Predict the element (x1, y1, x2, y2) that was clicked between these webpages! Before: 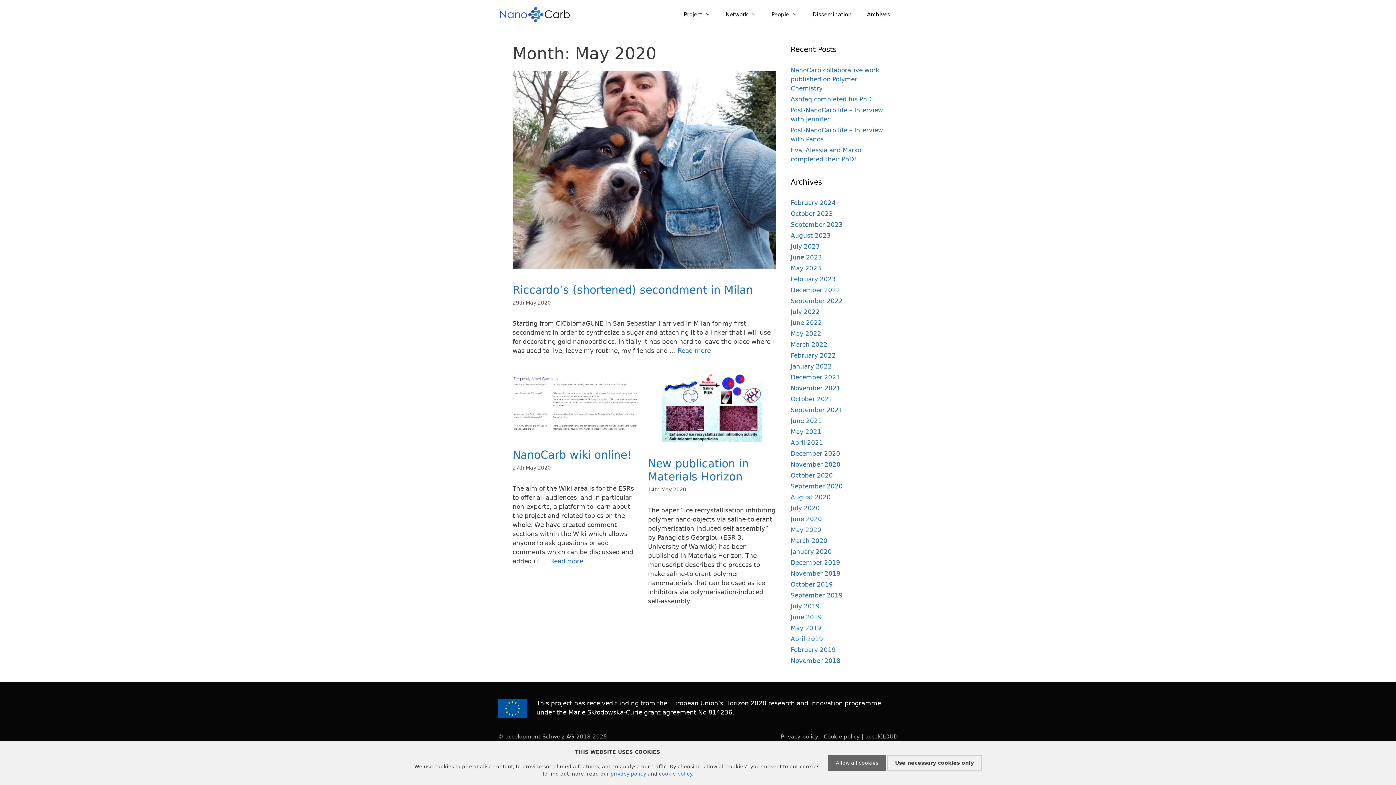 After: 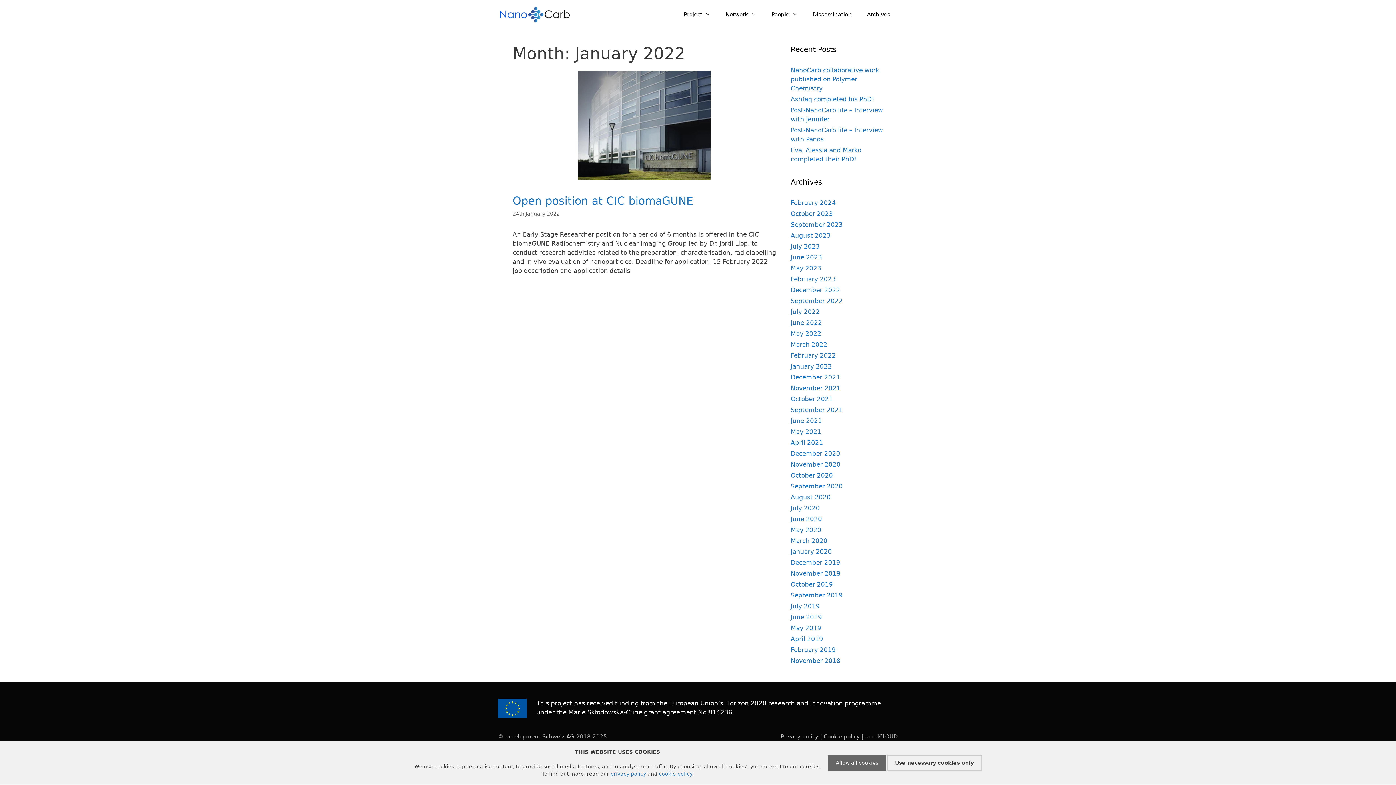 Action: bbox: (790, 362, 832, 370) label: January 2022